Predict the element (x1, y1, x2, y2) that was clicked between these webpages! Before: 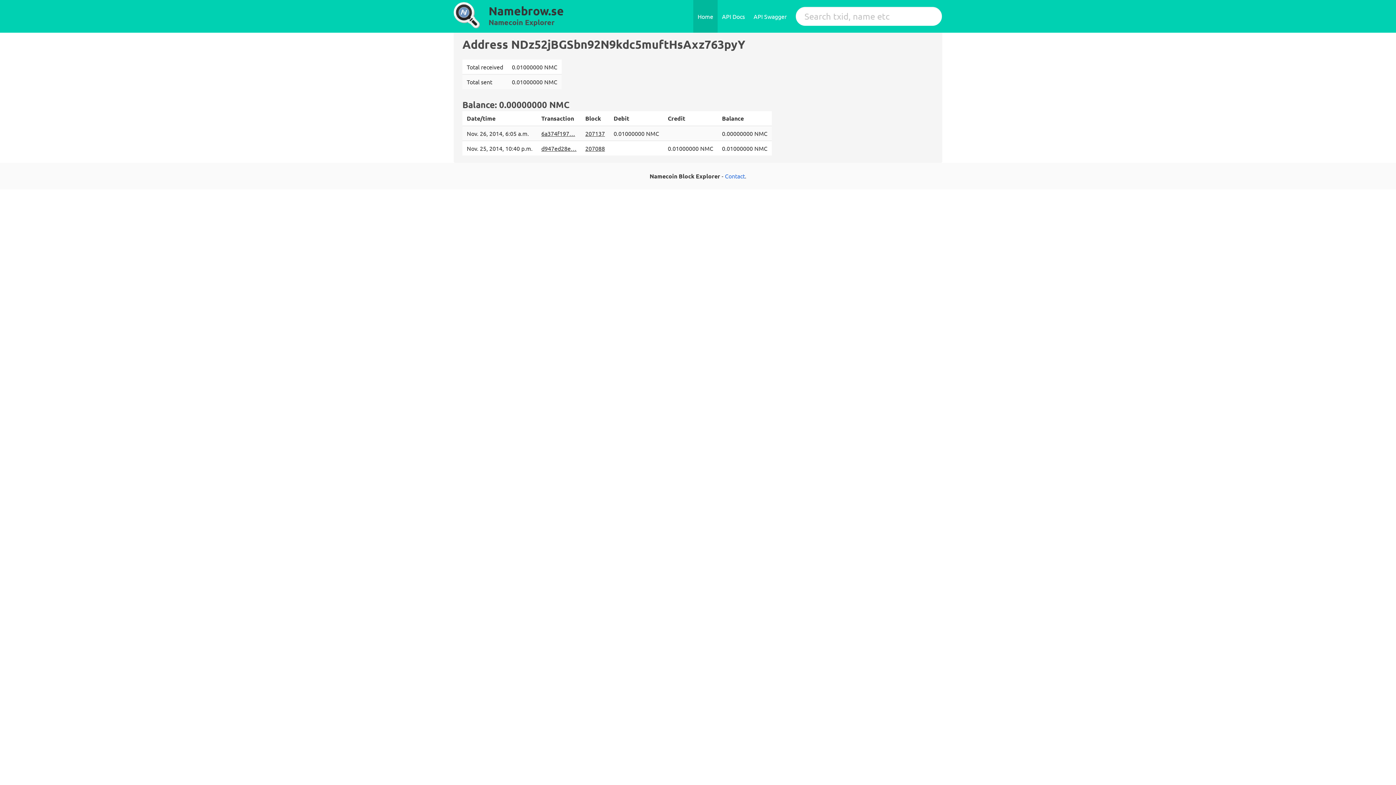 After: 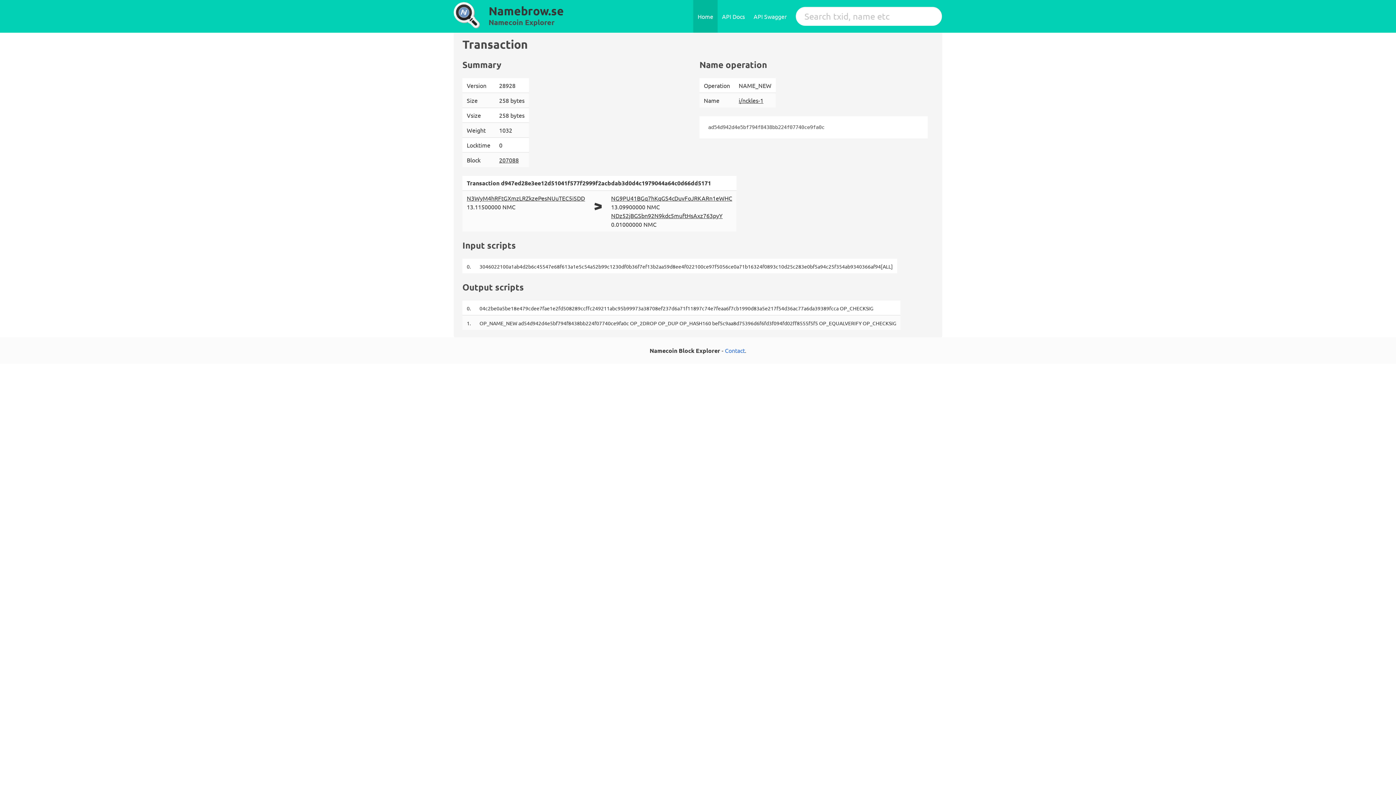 Action: label: d947ed28e… bbox: (541, 144, 576, 152)